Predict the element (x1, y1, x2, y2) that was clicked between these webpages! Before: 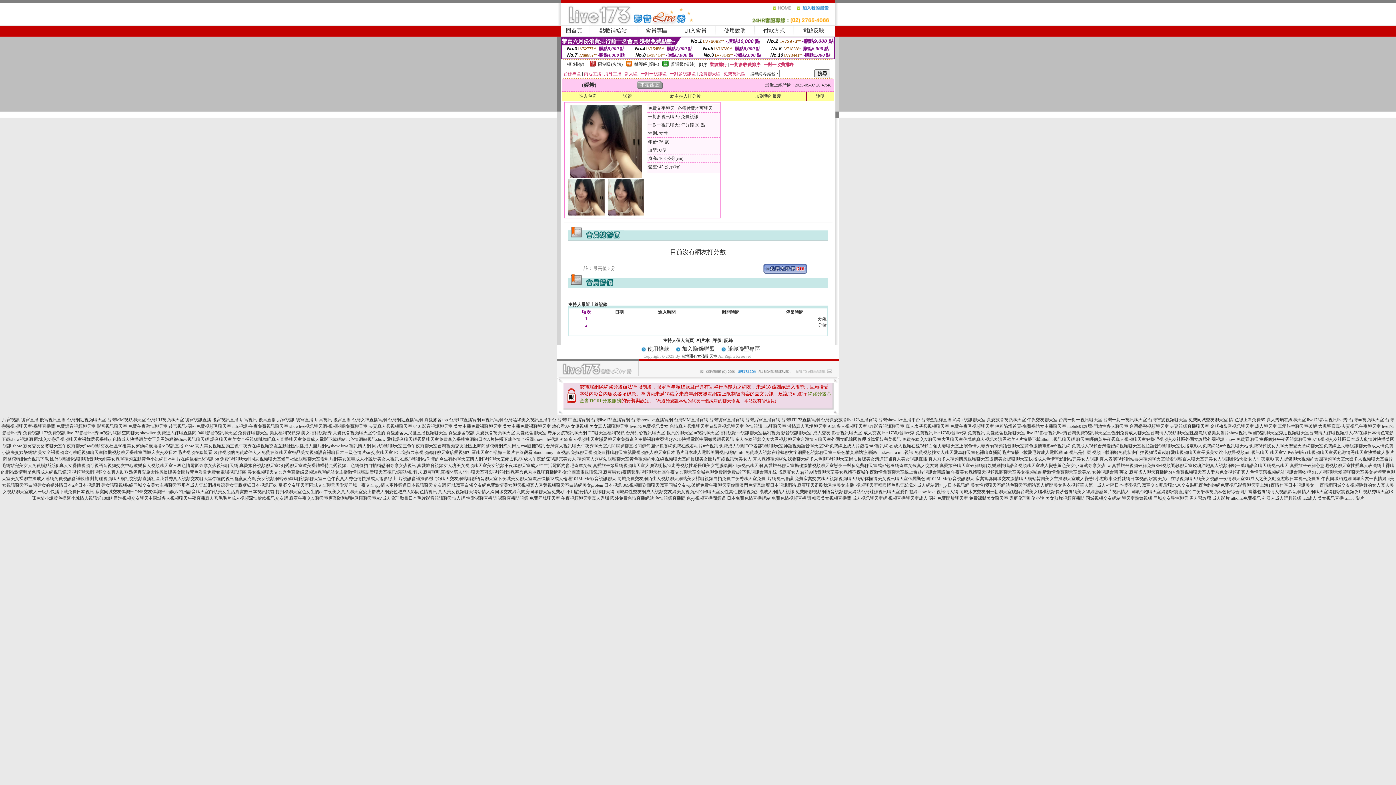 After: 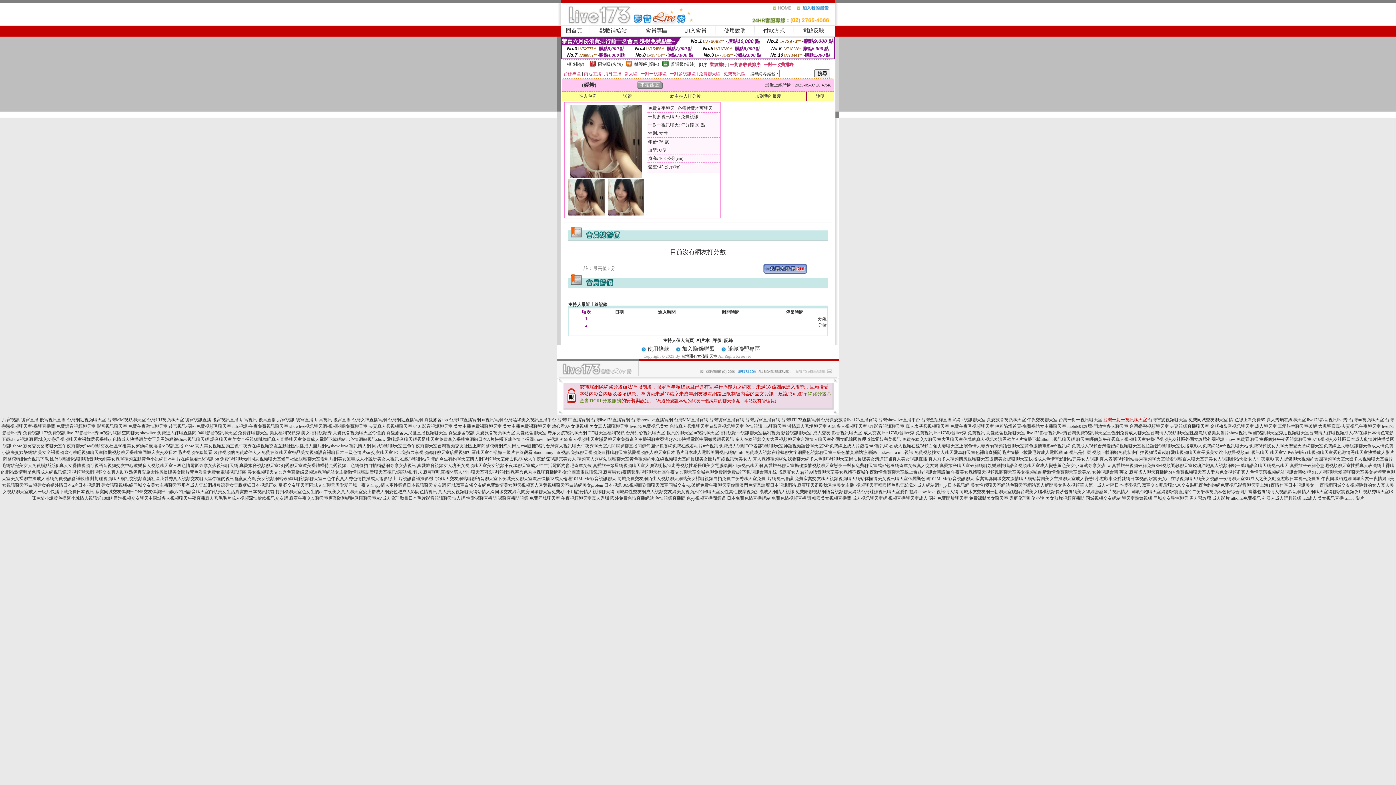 Action: label: 台灣一對一視訊聊天室 bbox: (1103, 417, 1147, 422)